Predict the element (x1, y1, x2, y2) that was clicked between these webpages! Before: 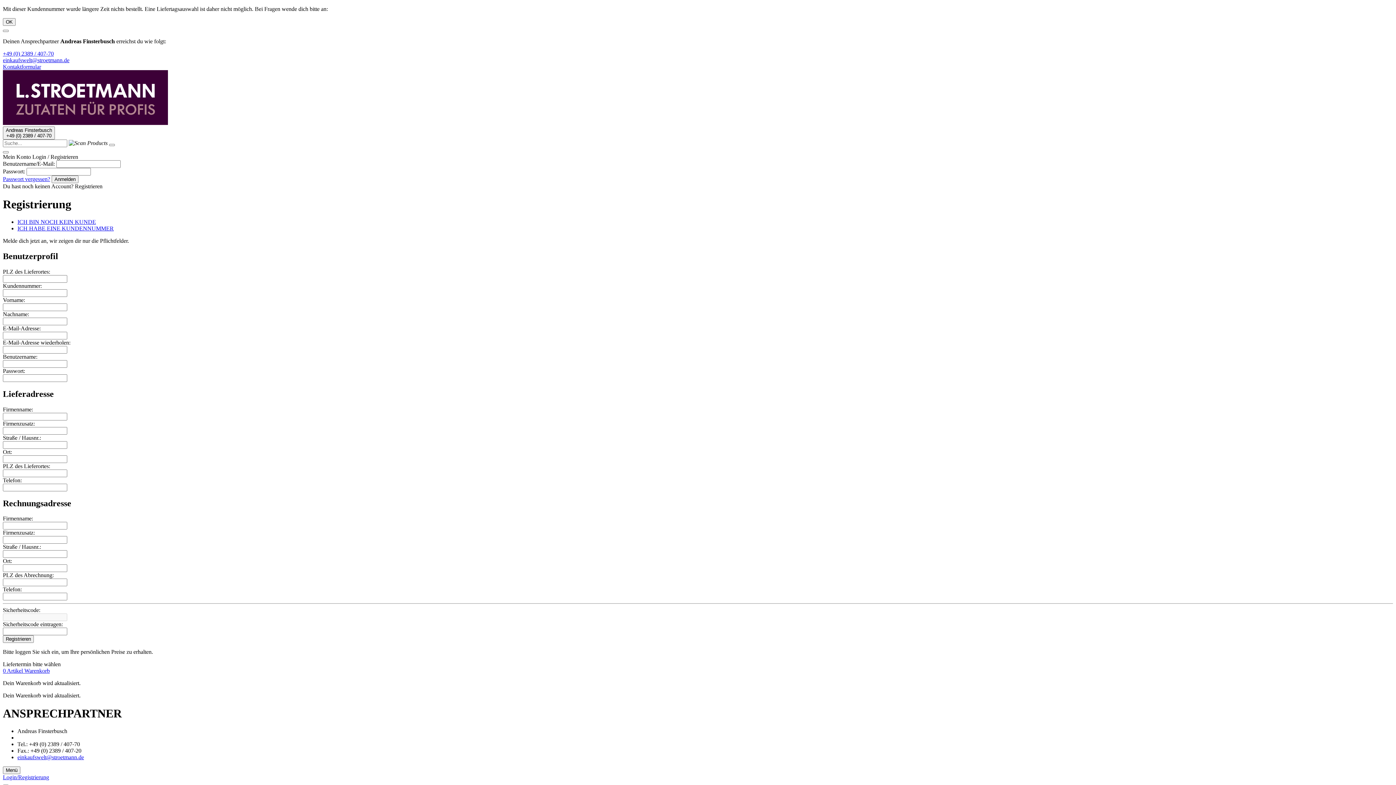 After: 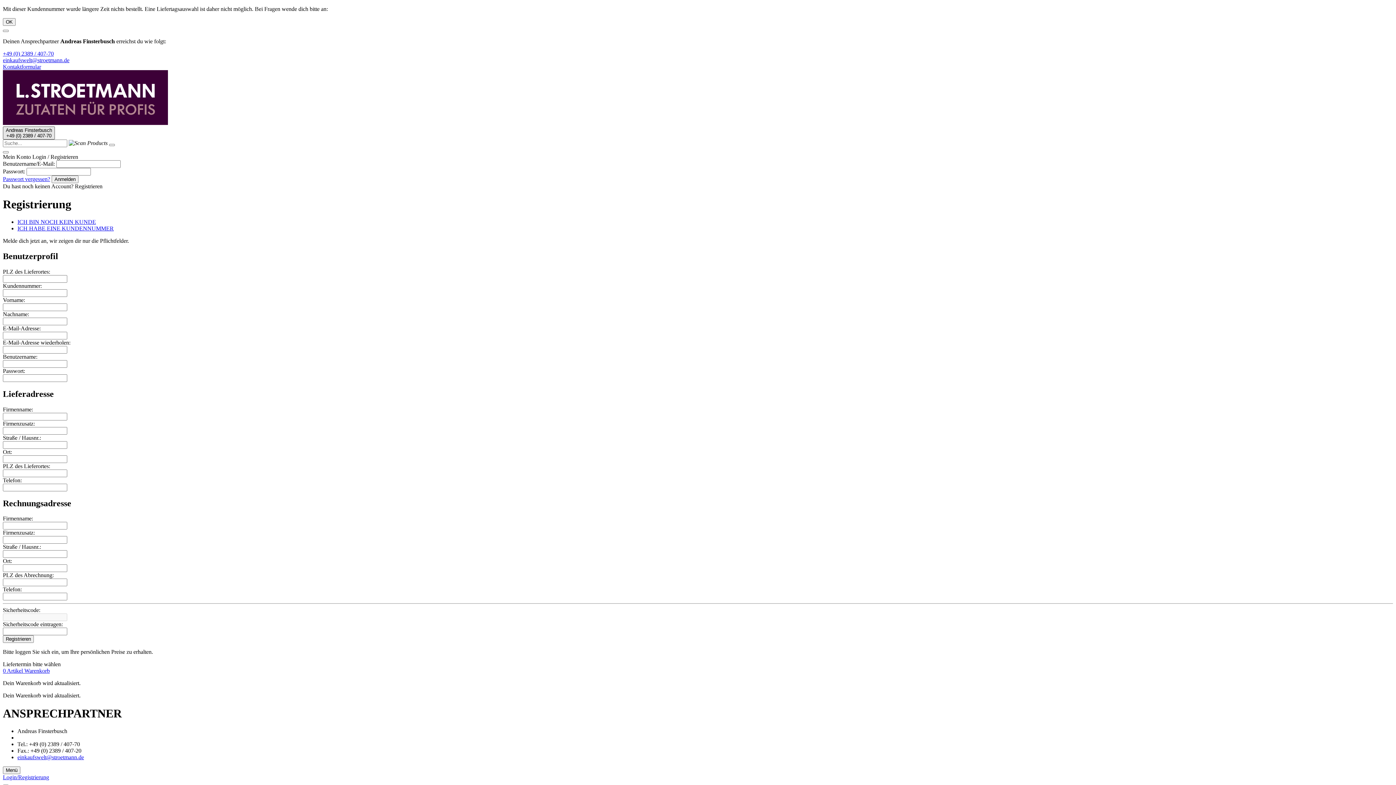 Action: label: Andreas Finsterbusch
+49 (0) 2389 / 407-70 bbox: (2, 126, 54, 139)